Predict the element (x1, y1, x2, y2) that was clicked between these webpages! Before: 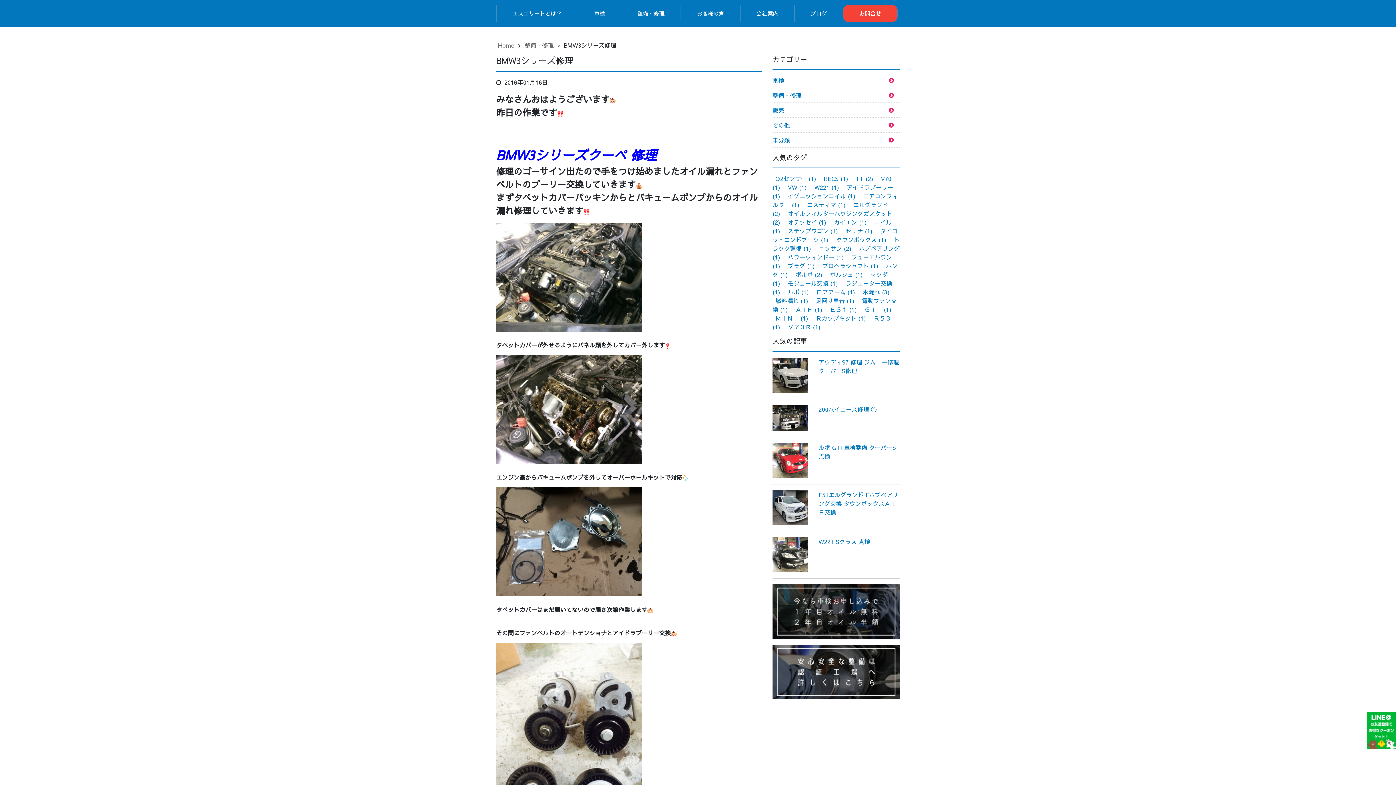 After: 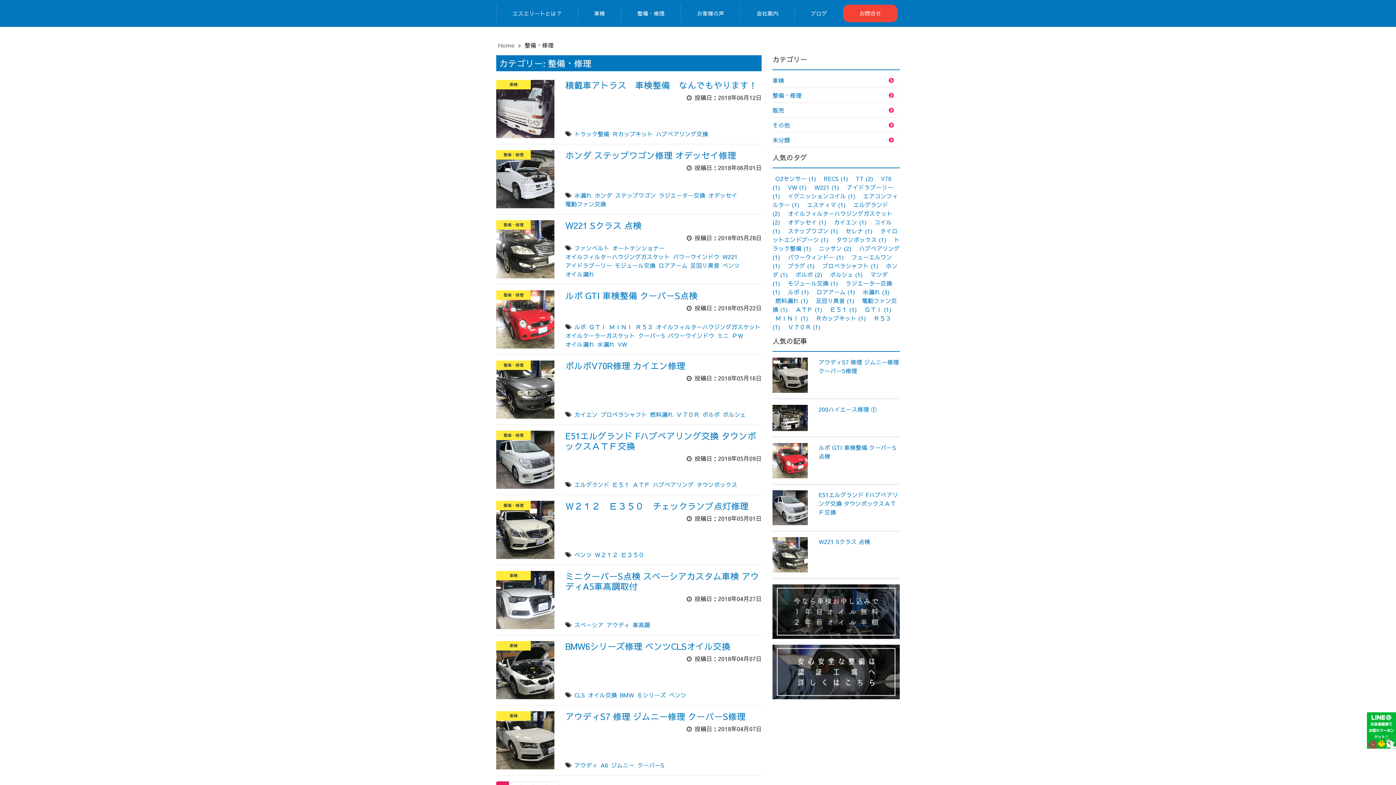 Action: label: 整備・修理 bbox: (772, 91, 801, 99)